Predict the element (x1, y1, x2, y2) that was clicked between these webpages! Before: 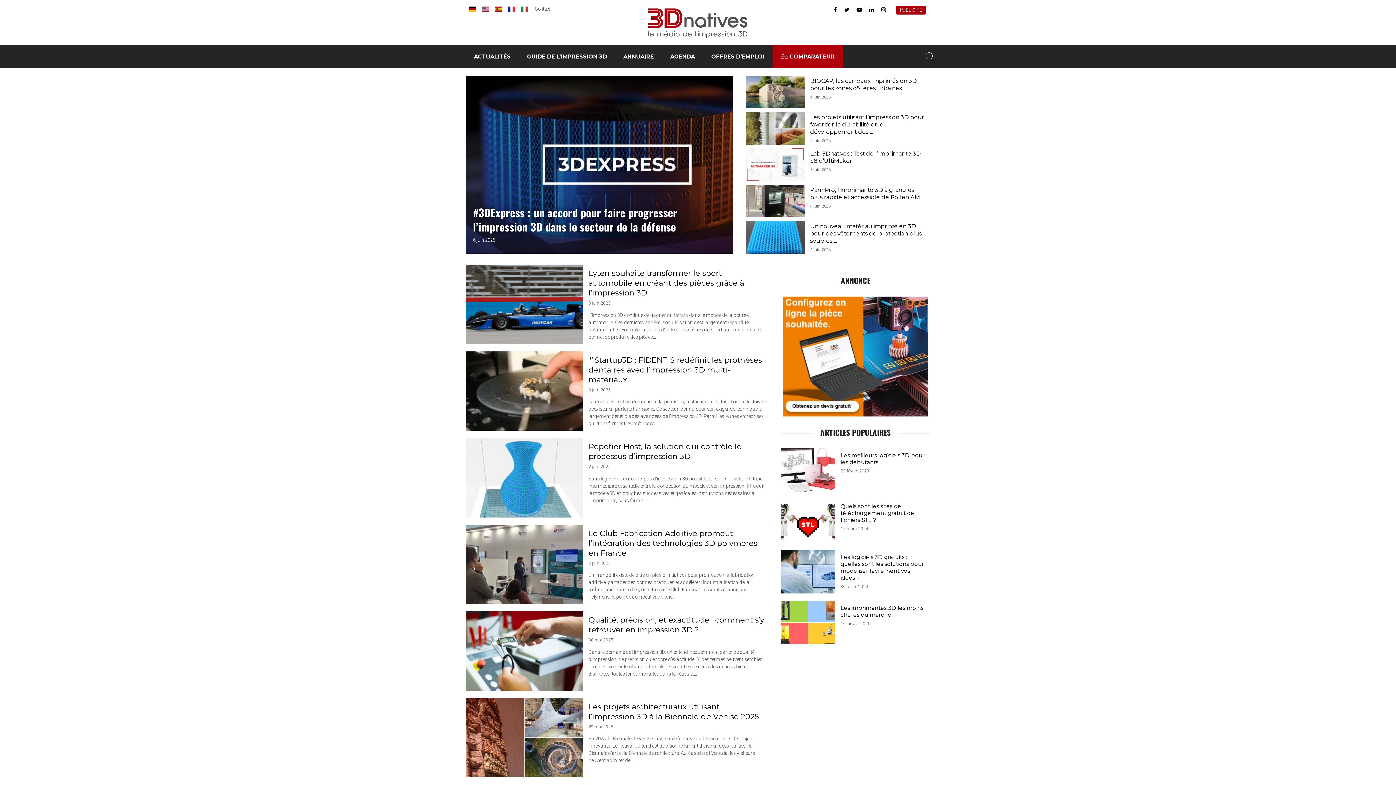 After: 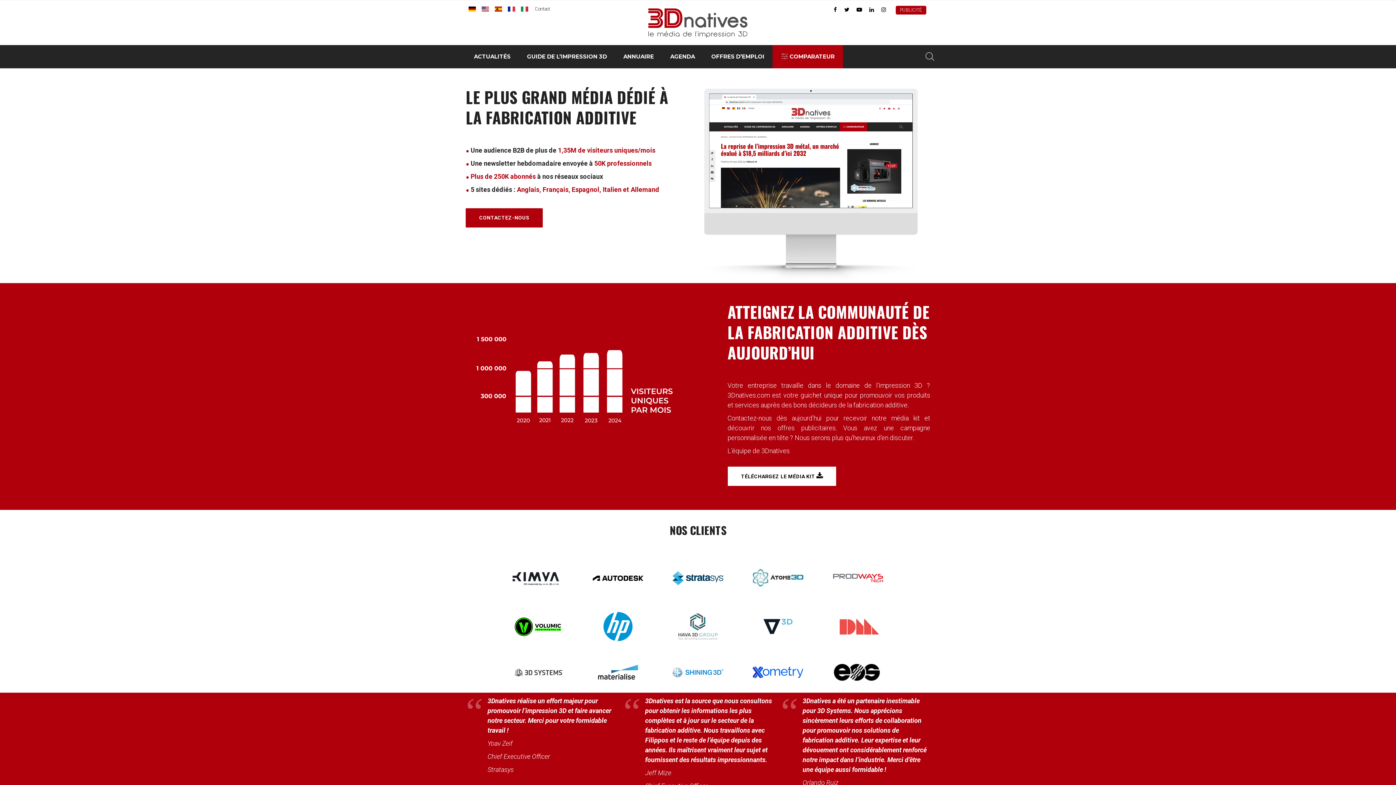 Action: label: PUBLICITÉ bbox: (895, 5, 926, 14)